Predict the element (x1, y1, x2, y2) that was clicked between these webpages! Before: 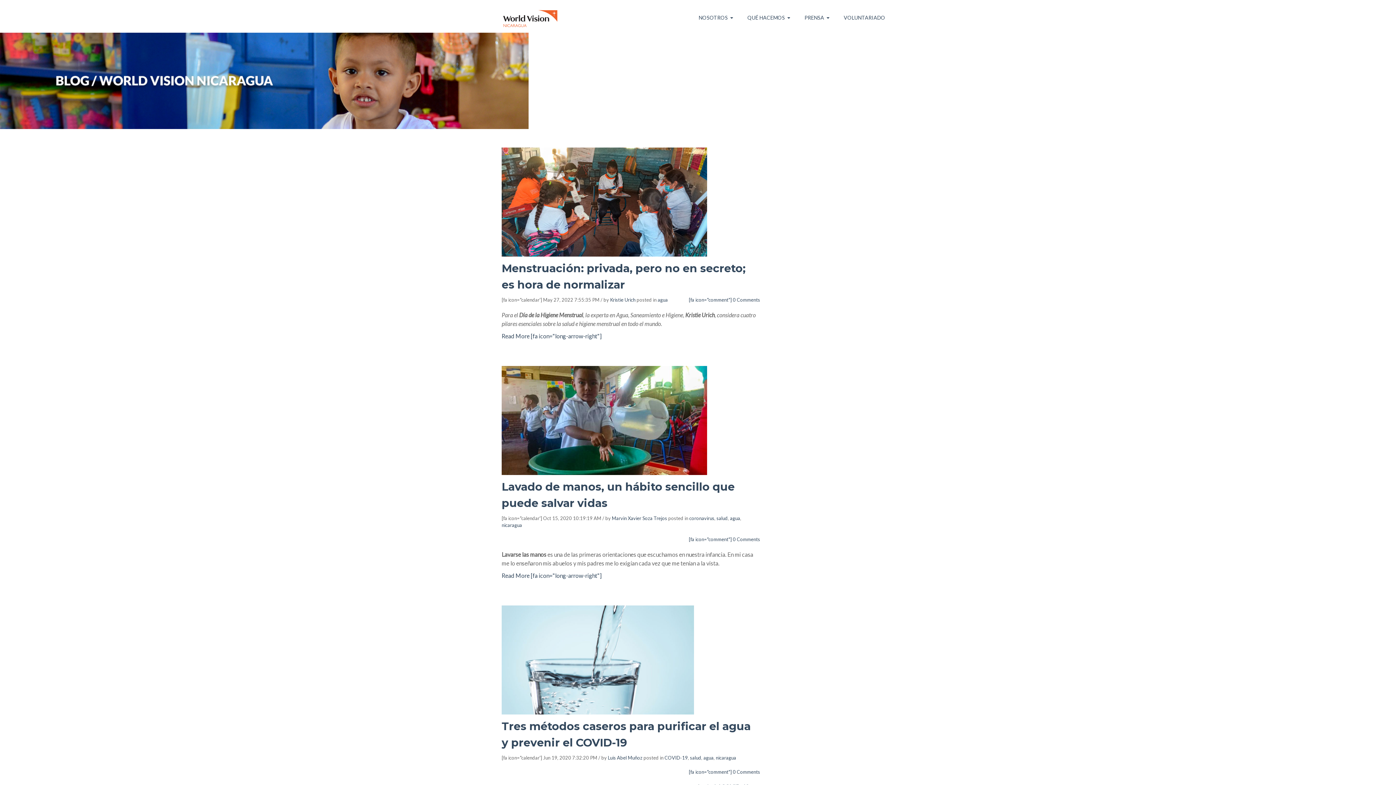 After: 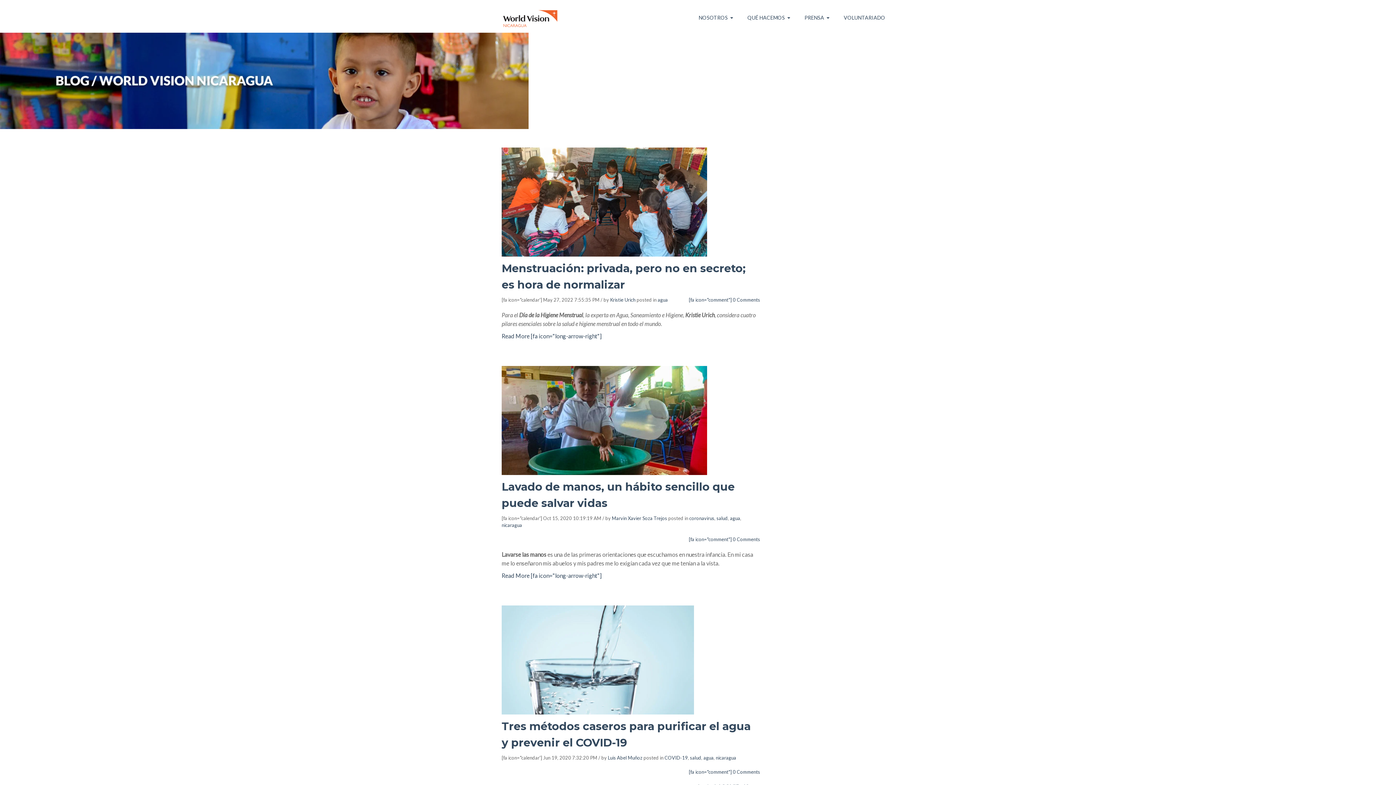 Action: bbox: (730, 515, 740, 521) label: agua